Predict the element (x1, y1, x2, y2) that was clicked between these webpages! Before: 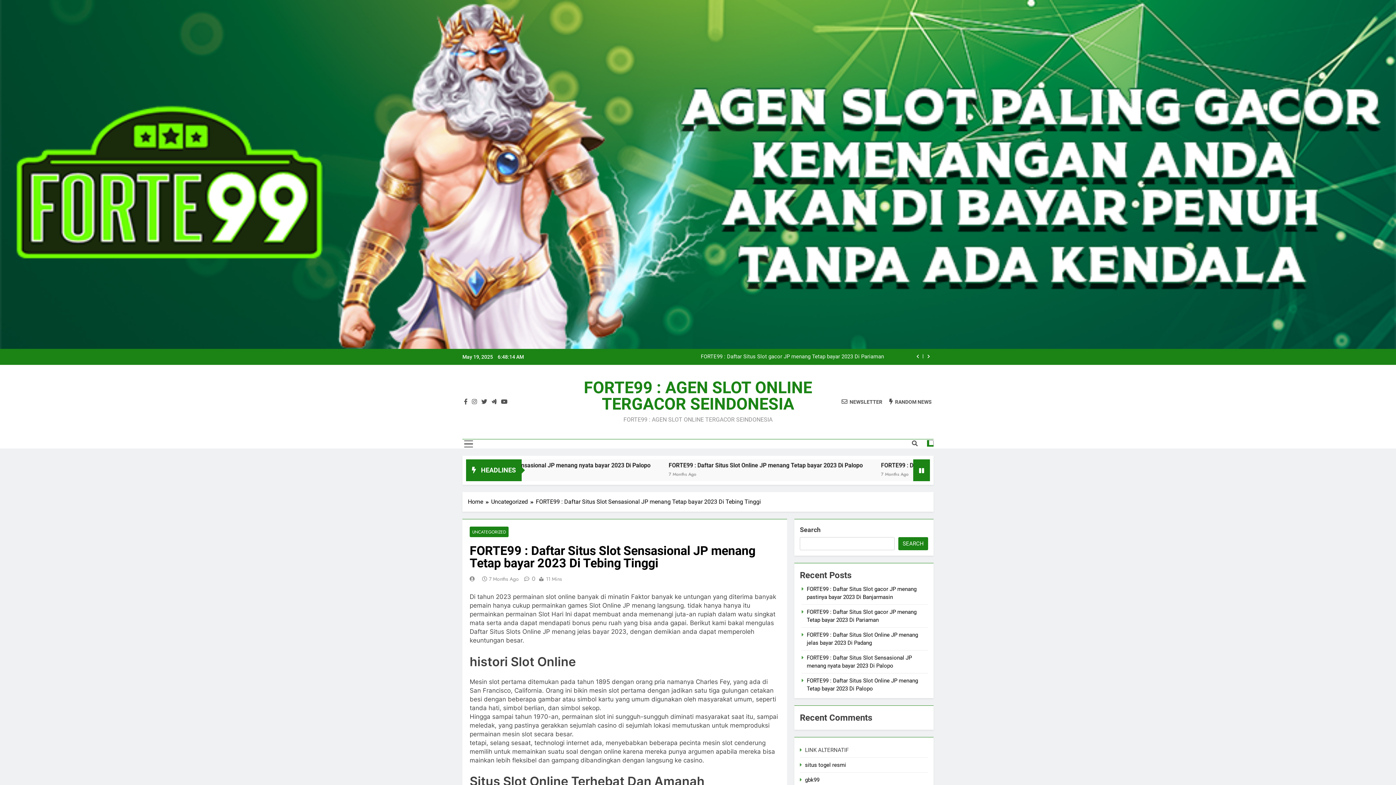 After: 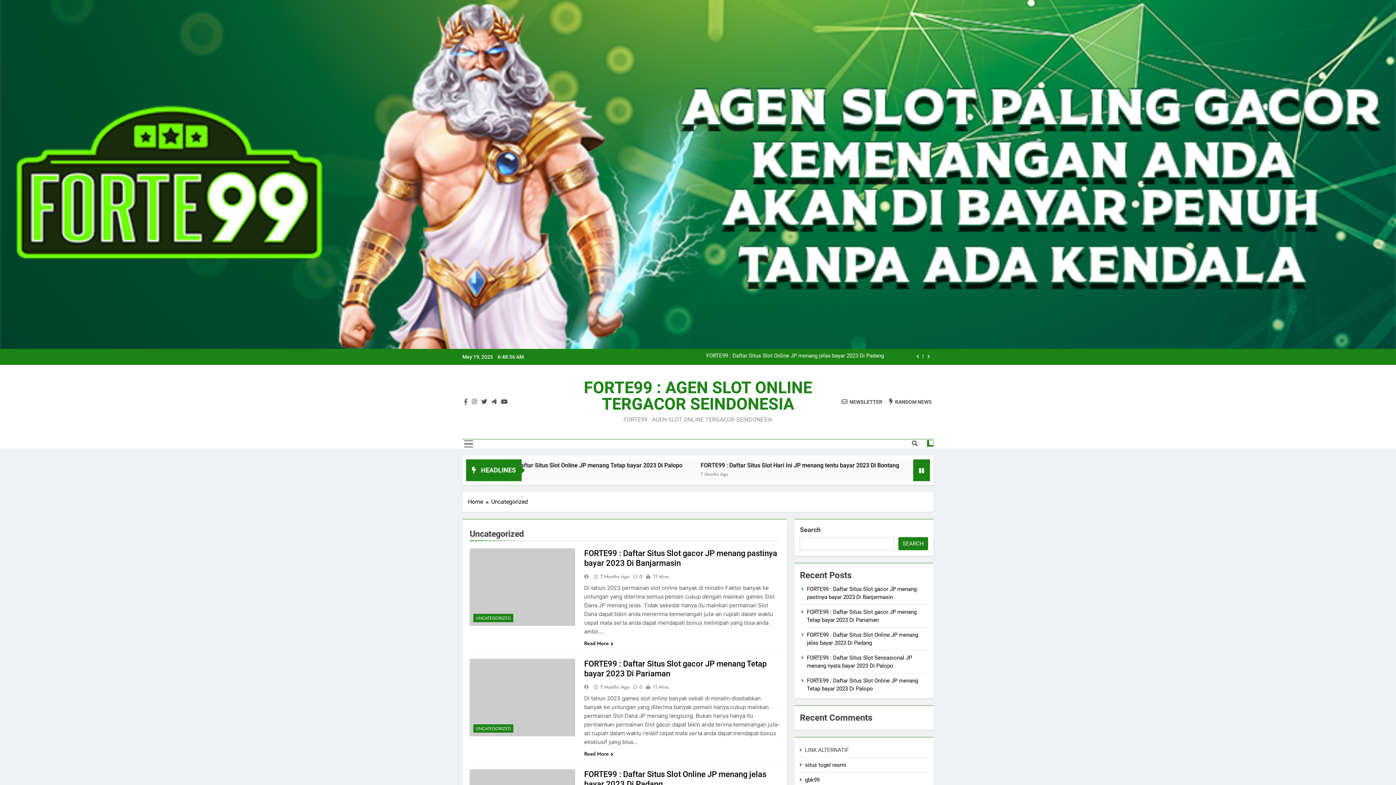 Action: label: Uncategorized bbox: (491, 497, 536, 506)